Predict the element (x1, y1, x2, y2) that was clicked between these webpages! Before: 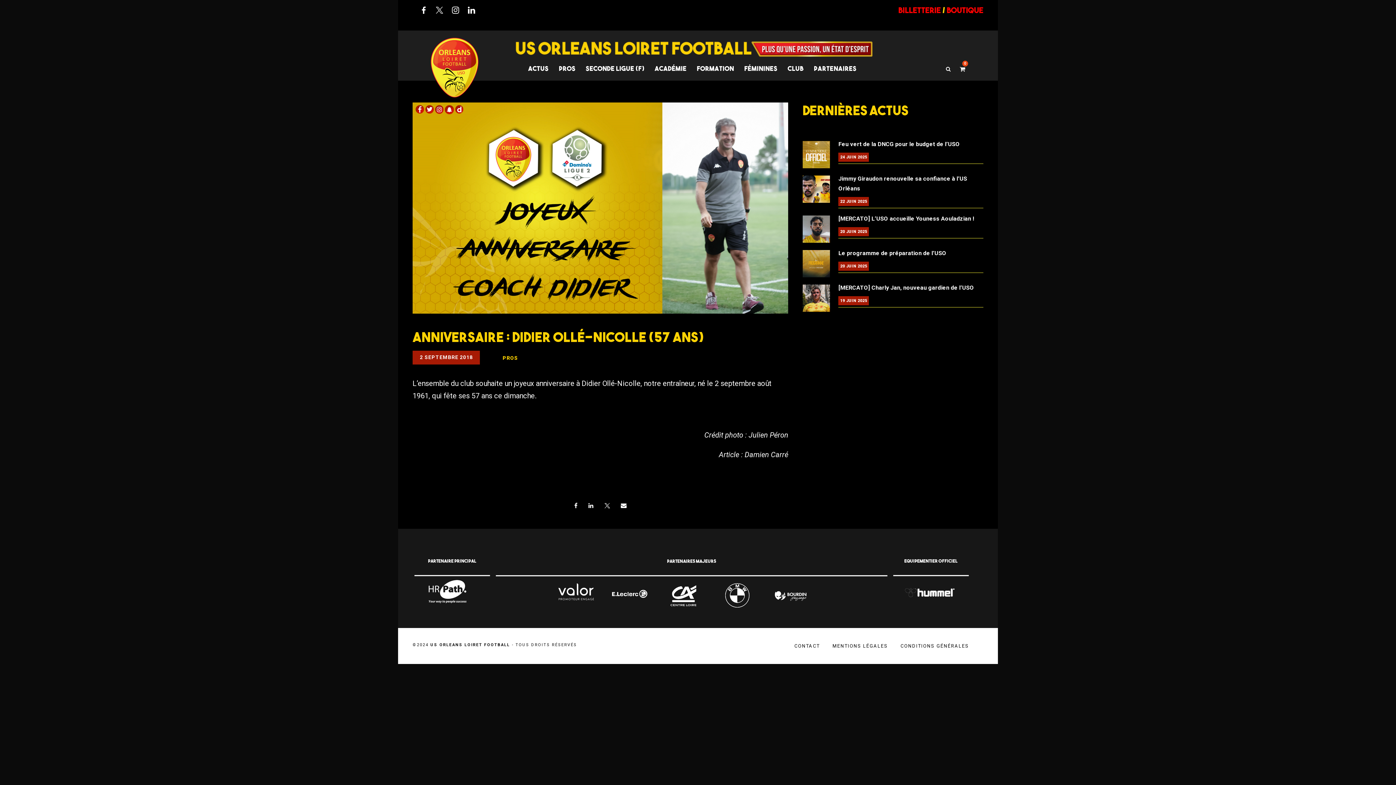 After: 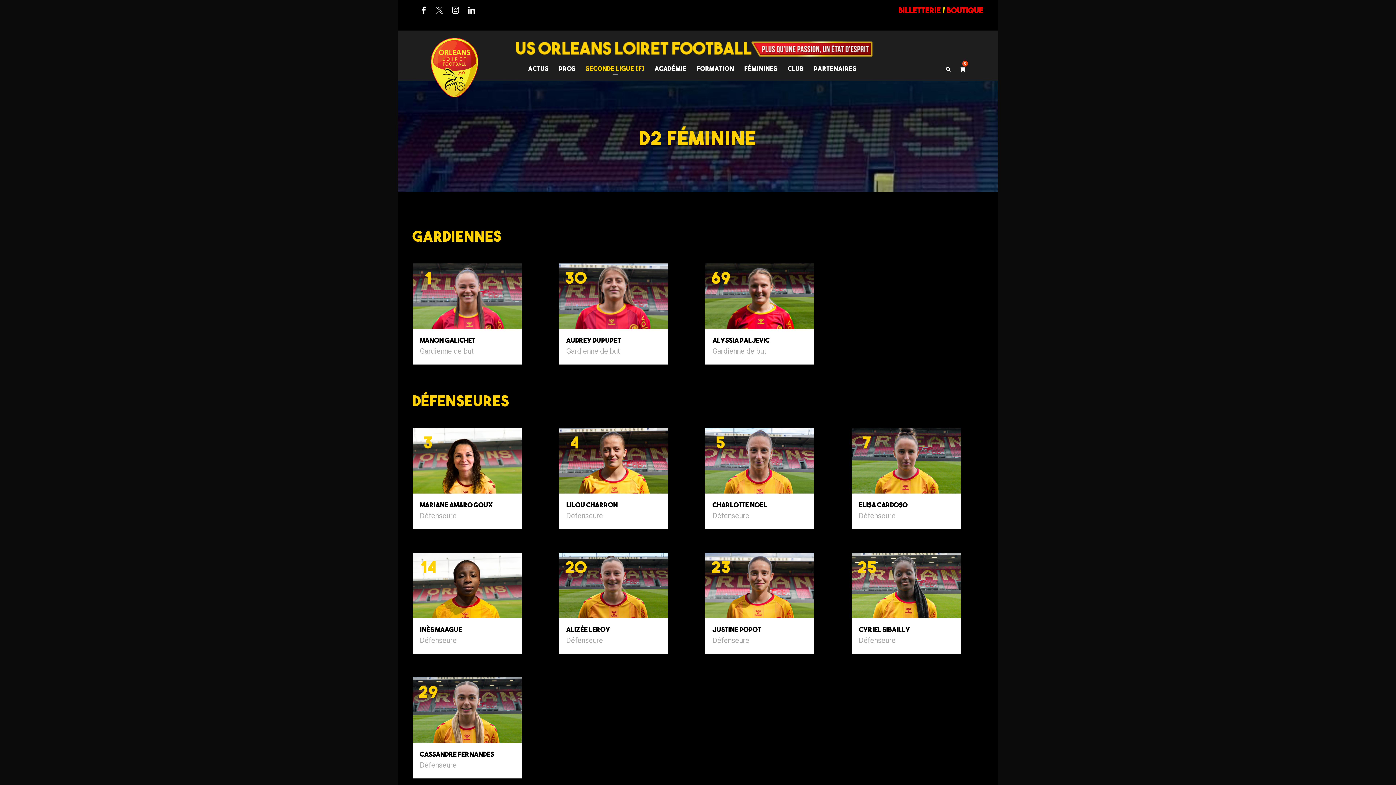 Action: bbox: (585, 63, 644, 80) label: SECONDE LIGUE (F)